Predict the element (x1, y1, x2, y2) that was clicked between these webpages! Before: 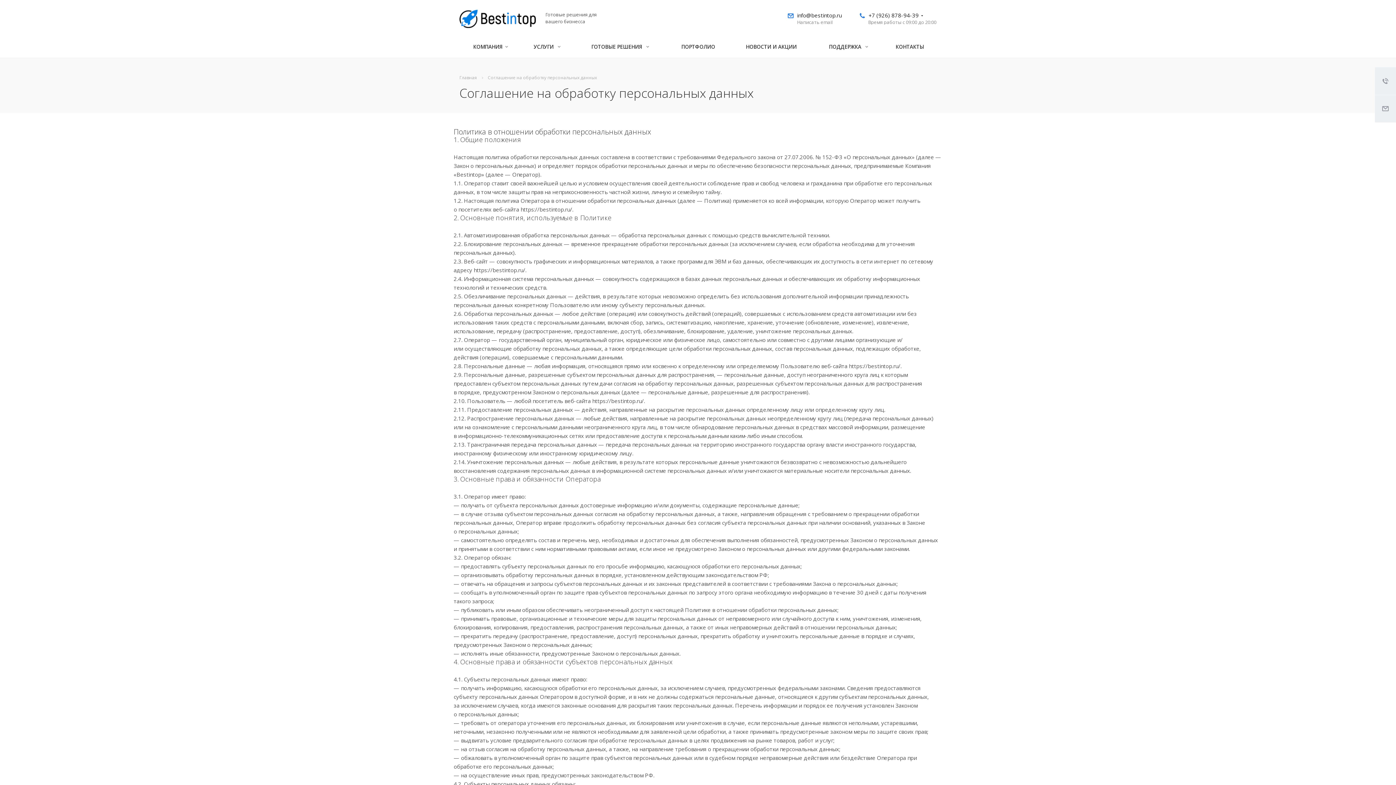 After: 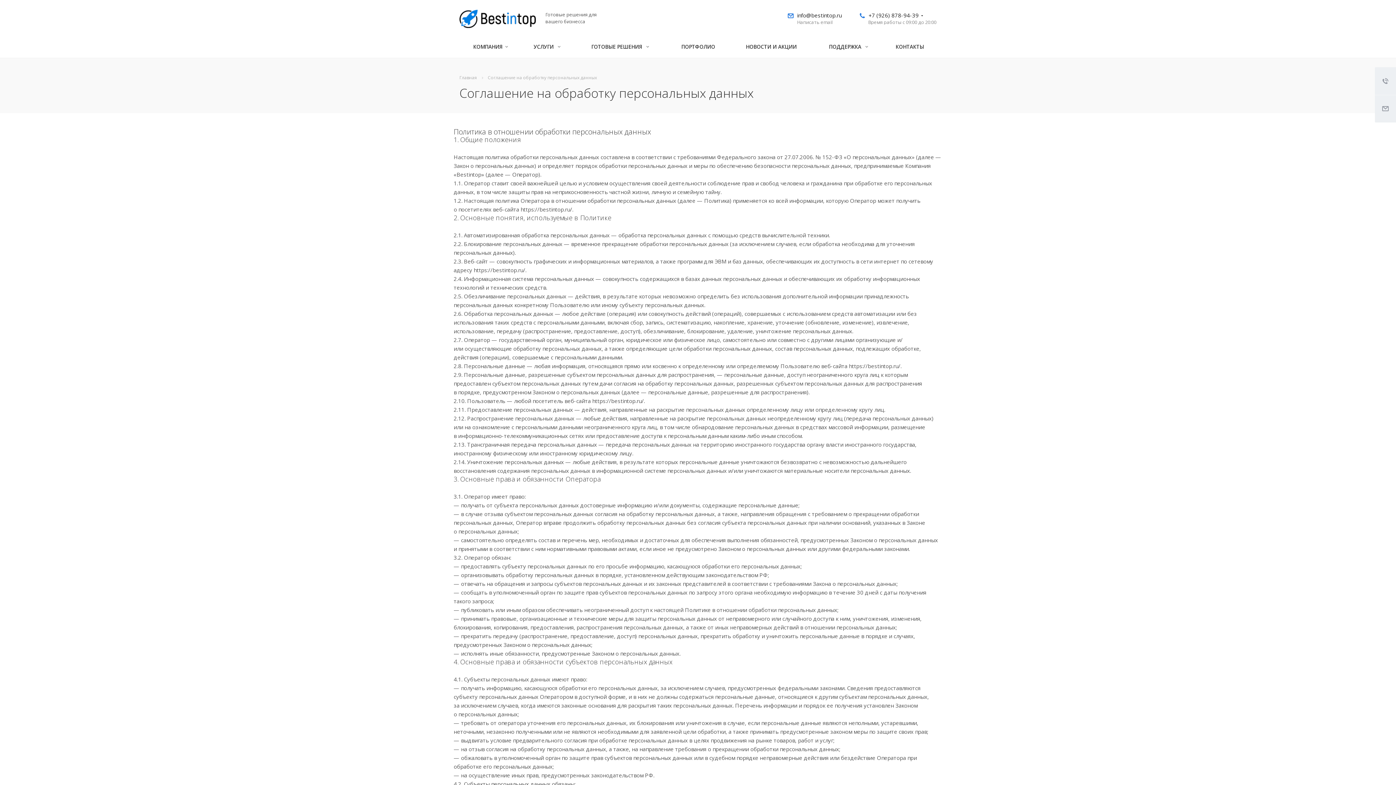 Action: label: Написать email bbox: (797, 20, 841, 24)